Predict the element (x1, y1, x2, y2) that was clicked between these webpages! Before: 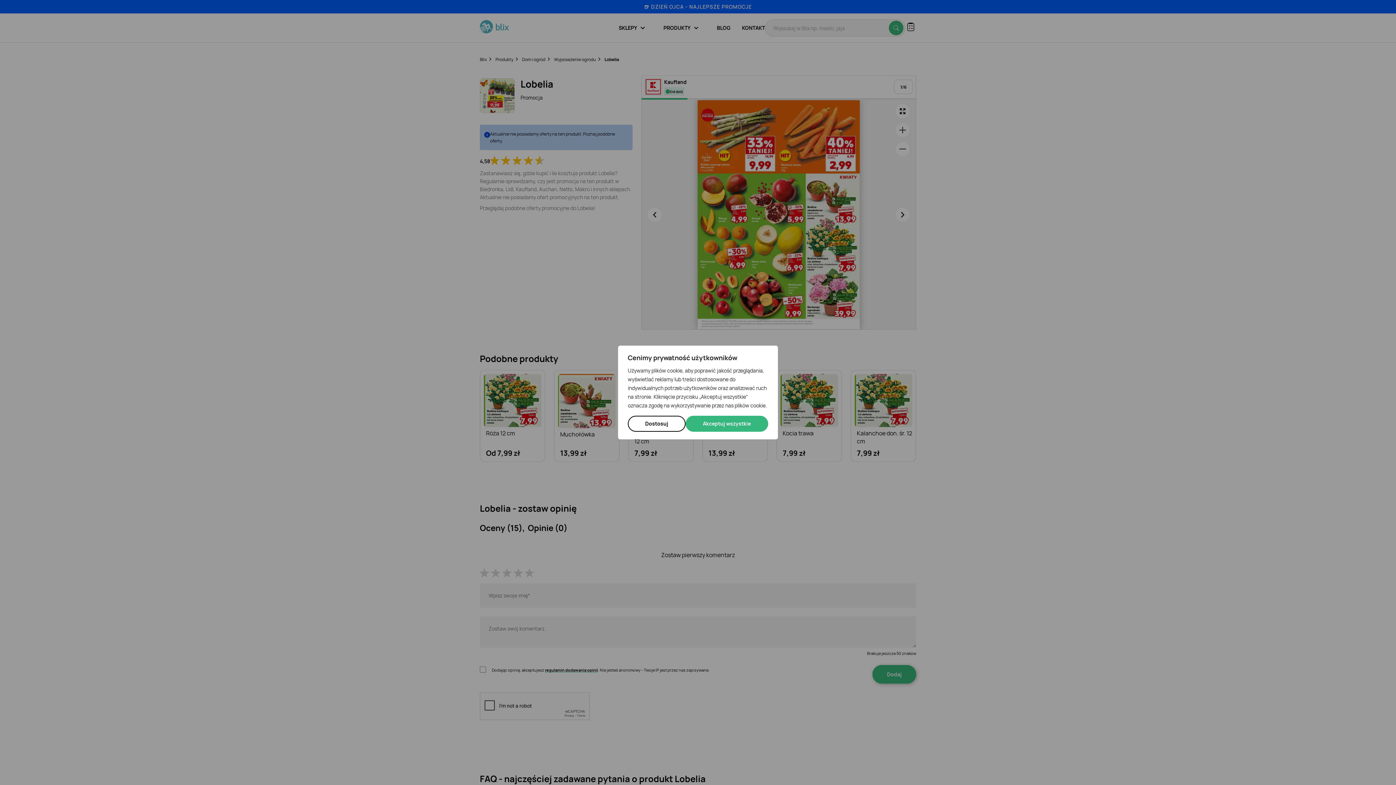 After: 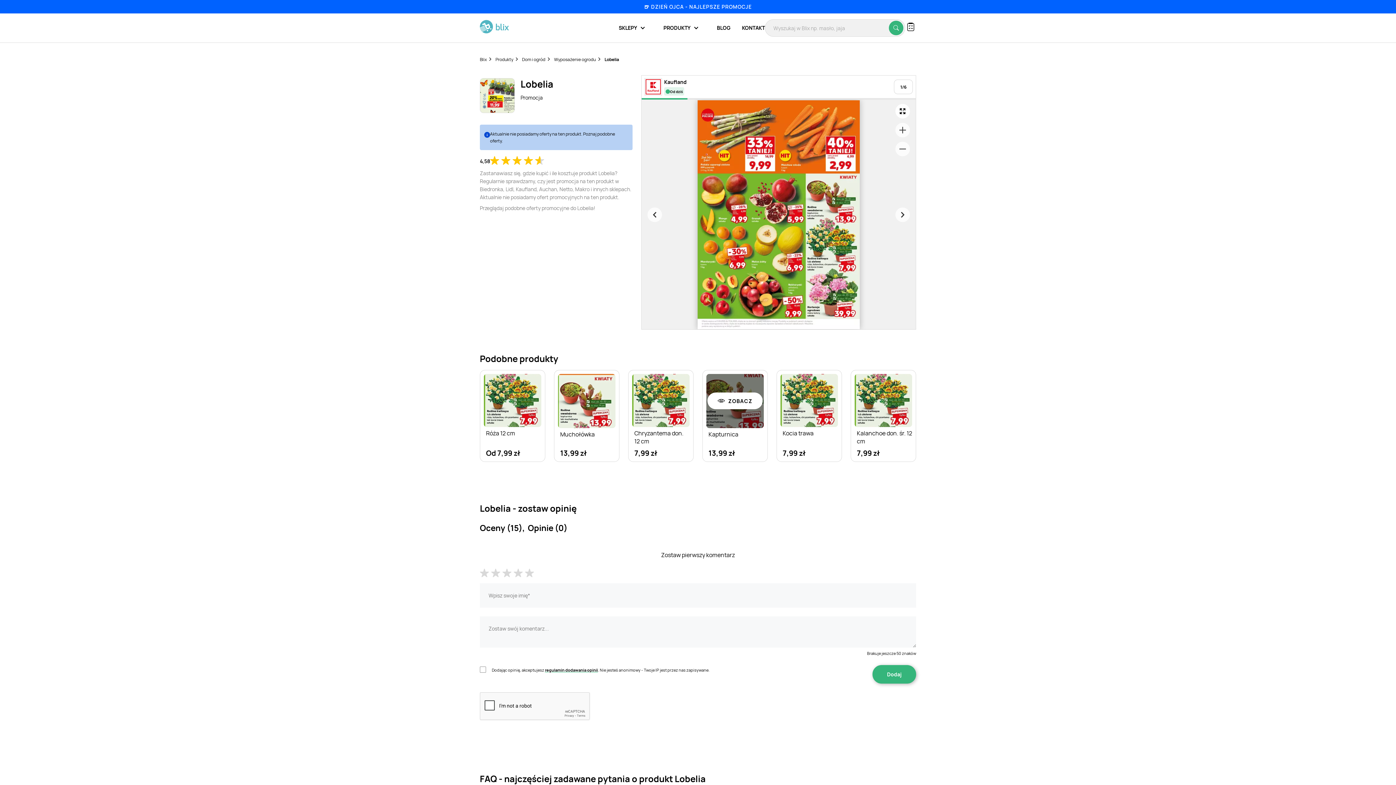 Action: label: Akceptuj wszystkie bbox: (685, 416, 768, 432)